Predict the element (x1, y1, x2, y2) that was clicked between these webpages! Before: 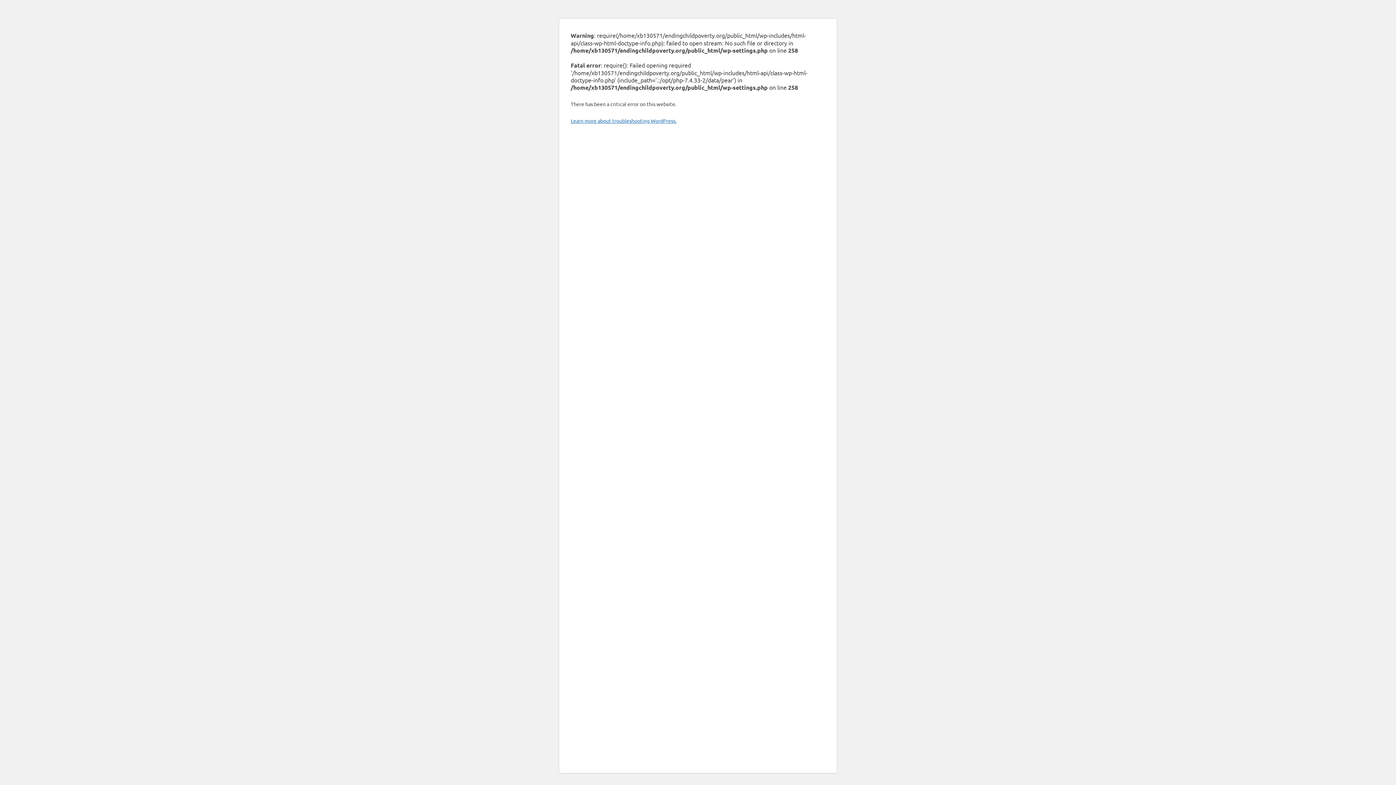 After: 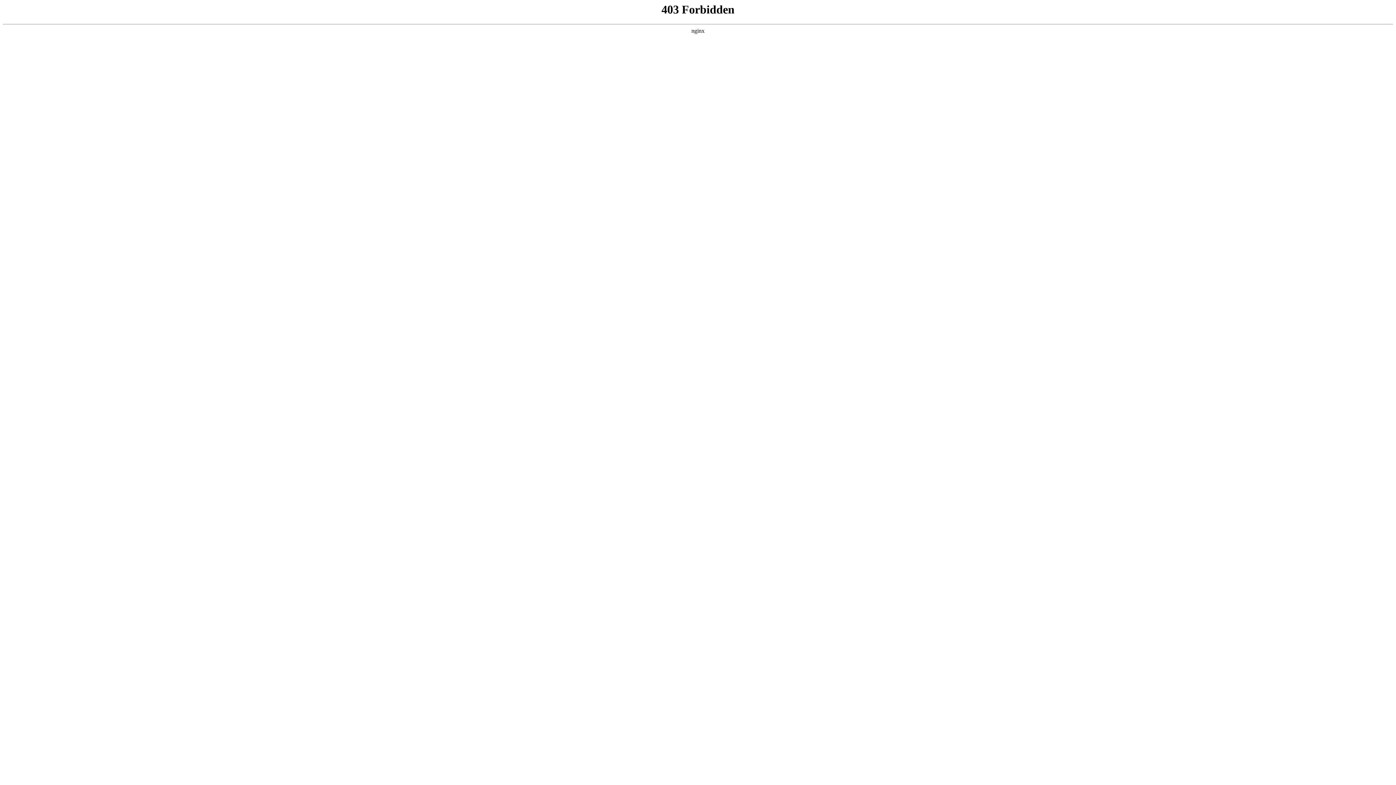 Action: bbox: (570, 117, 676, 124) label: Learn more about troubleshooting WordPress.